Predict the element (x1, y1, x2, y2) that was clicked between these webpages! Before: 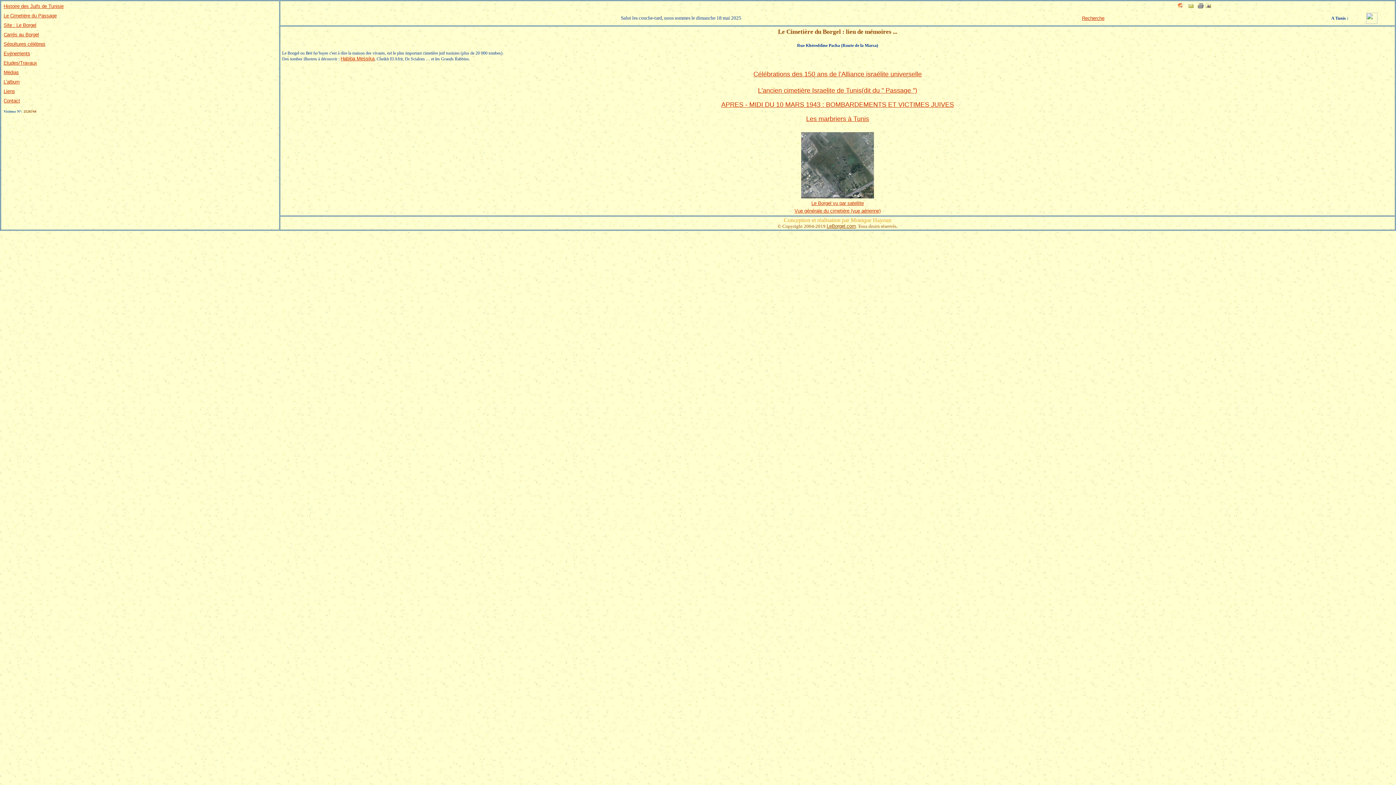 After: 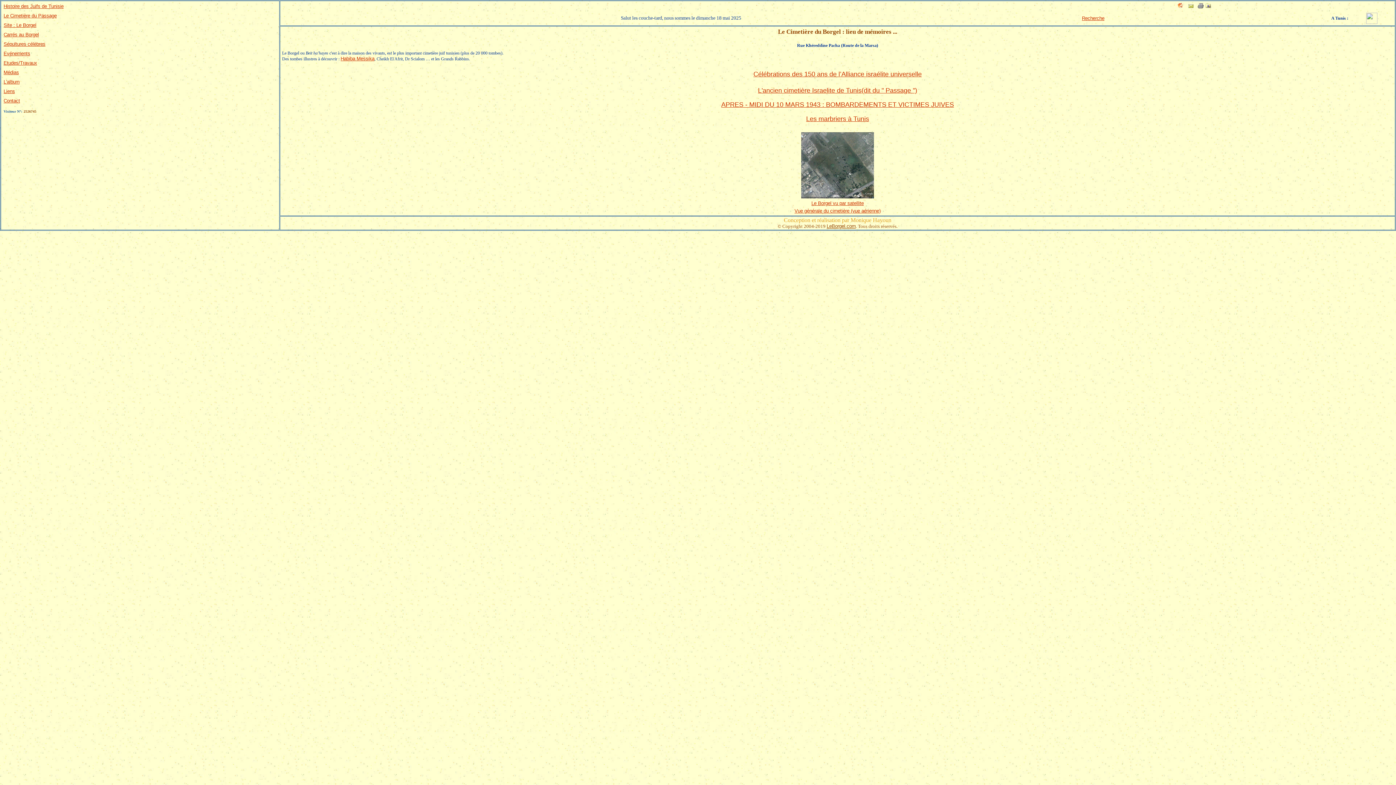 Action: bbox: (3, 32, 38, 37) label: Carrés au Borgel